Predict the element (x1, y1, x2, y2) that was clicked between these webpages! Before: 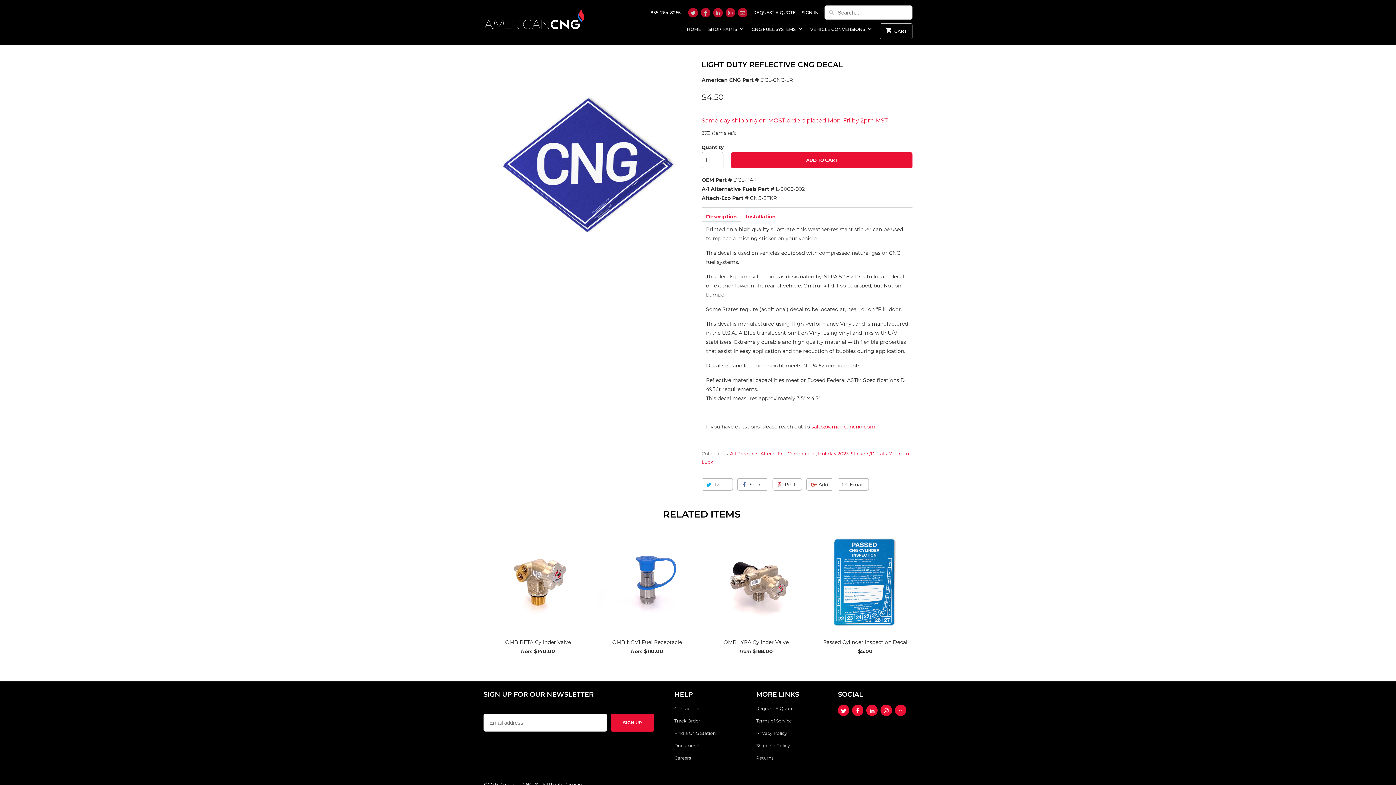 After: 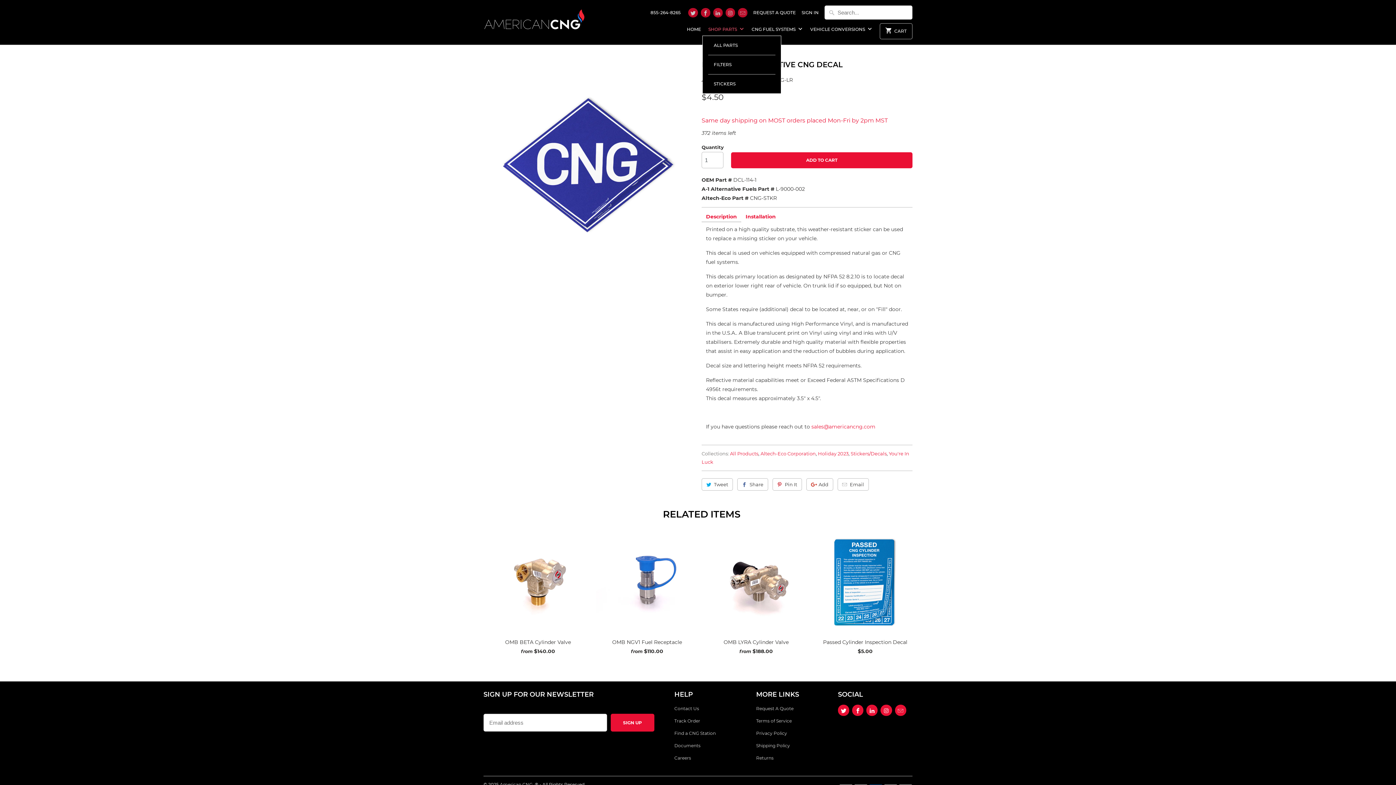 Action: bbox: (708, 25, 744, 37) label: SHOP PARTS 